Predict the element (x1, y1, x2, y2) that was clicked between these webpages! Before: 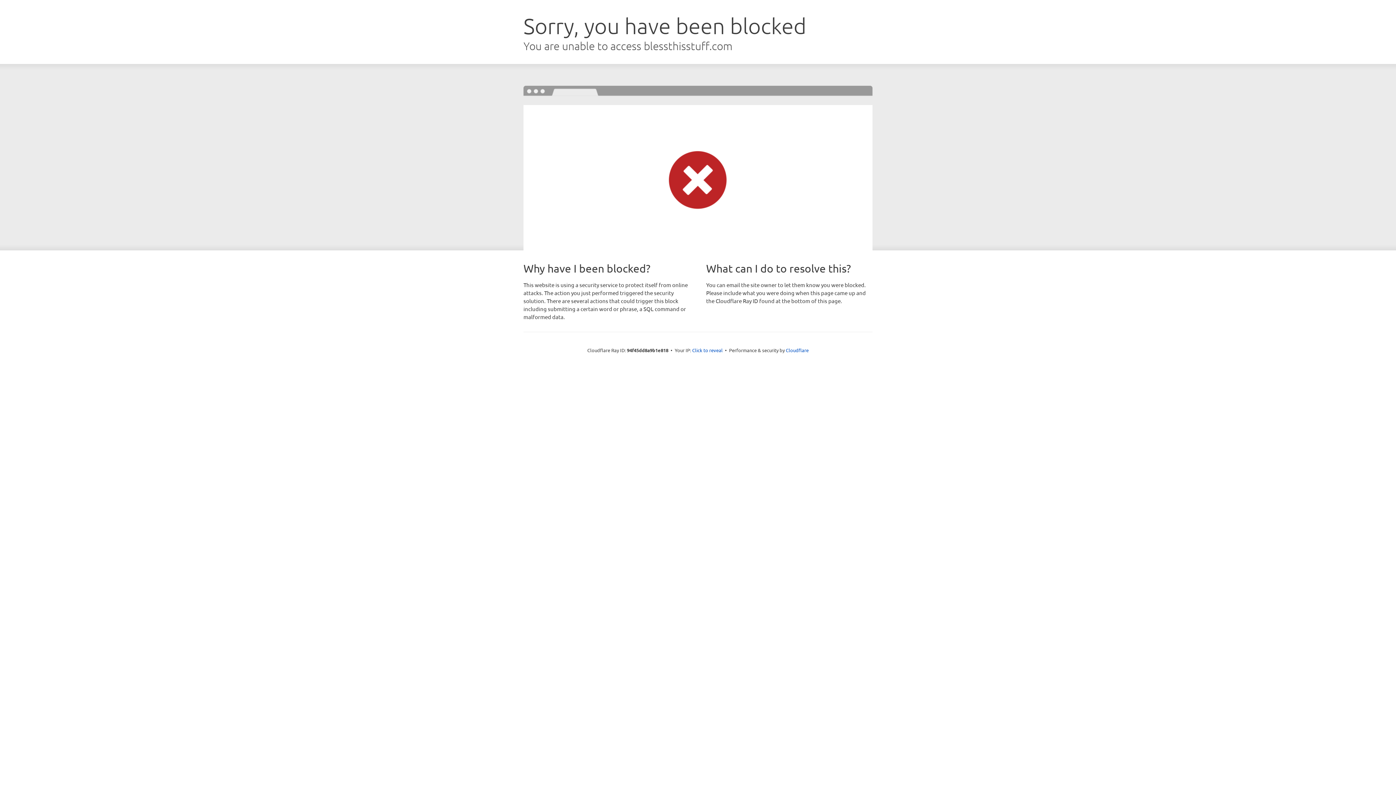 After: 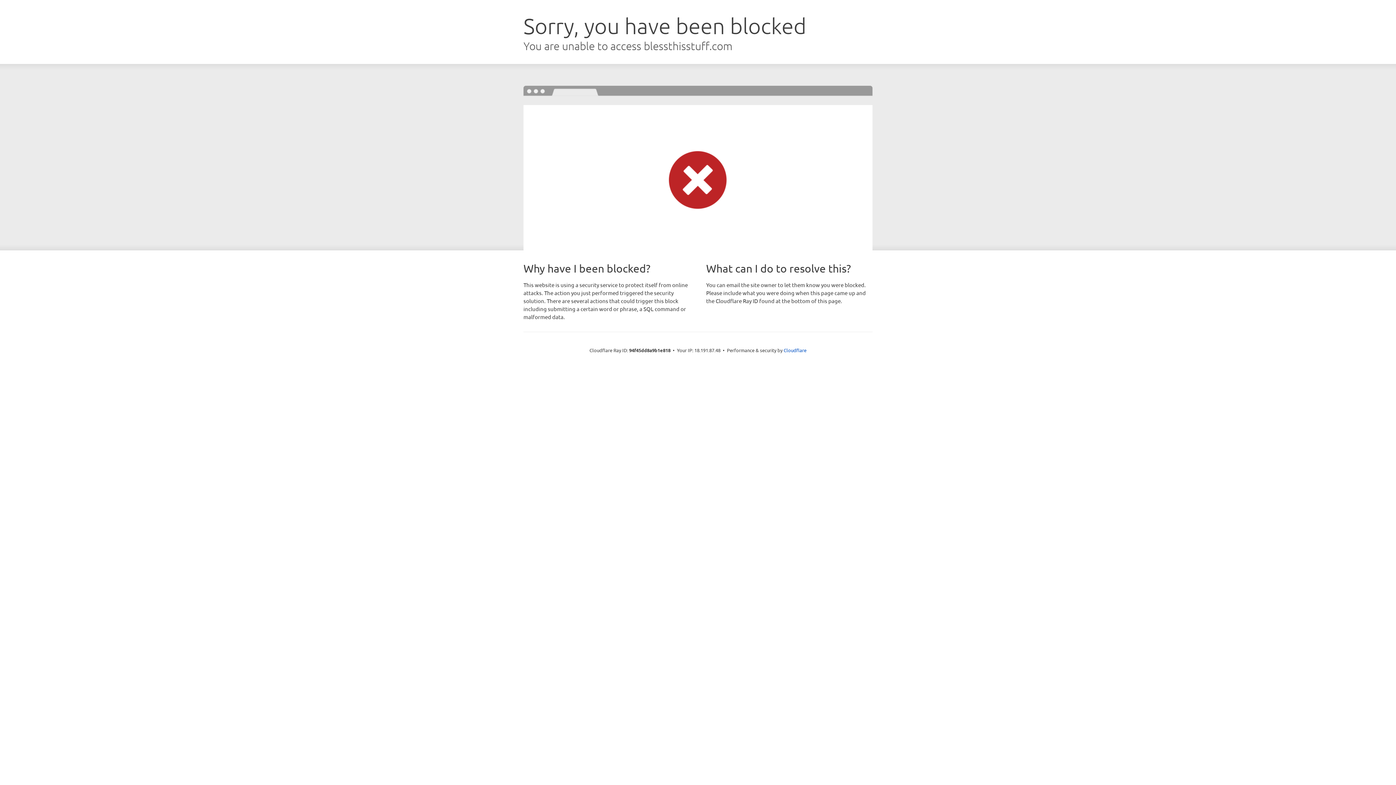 Action: label: Click to reveal bbox: (692, 346, 722, 353)